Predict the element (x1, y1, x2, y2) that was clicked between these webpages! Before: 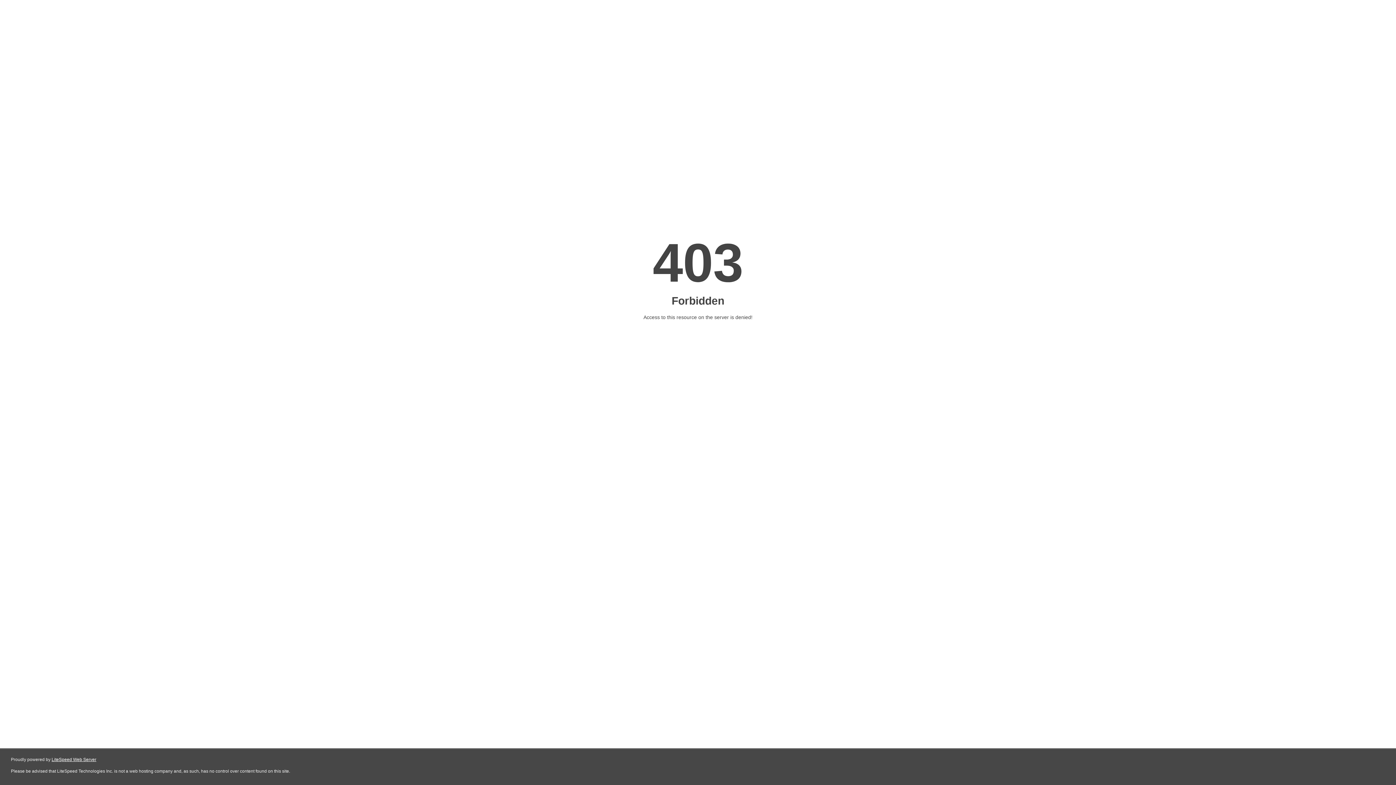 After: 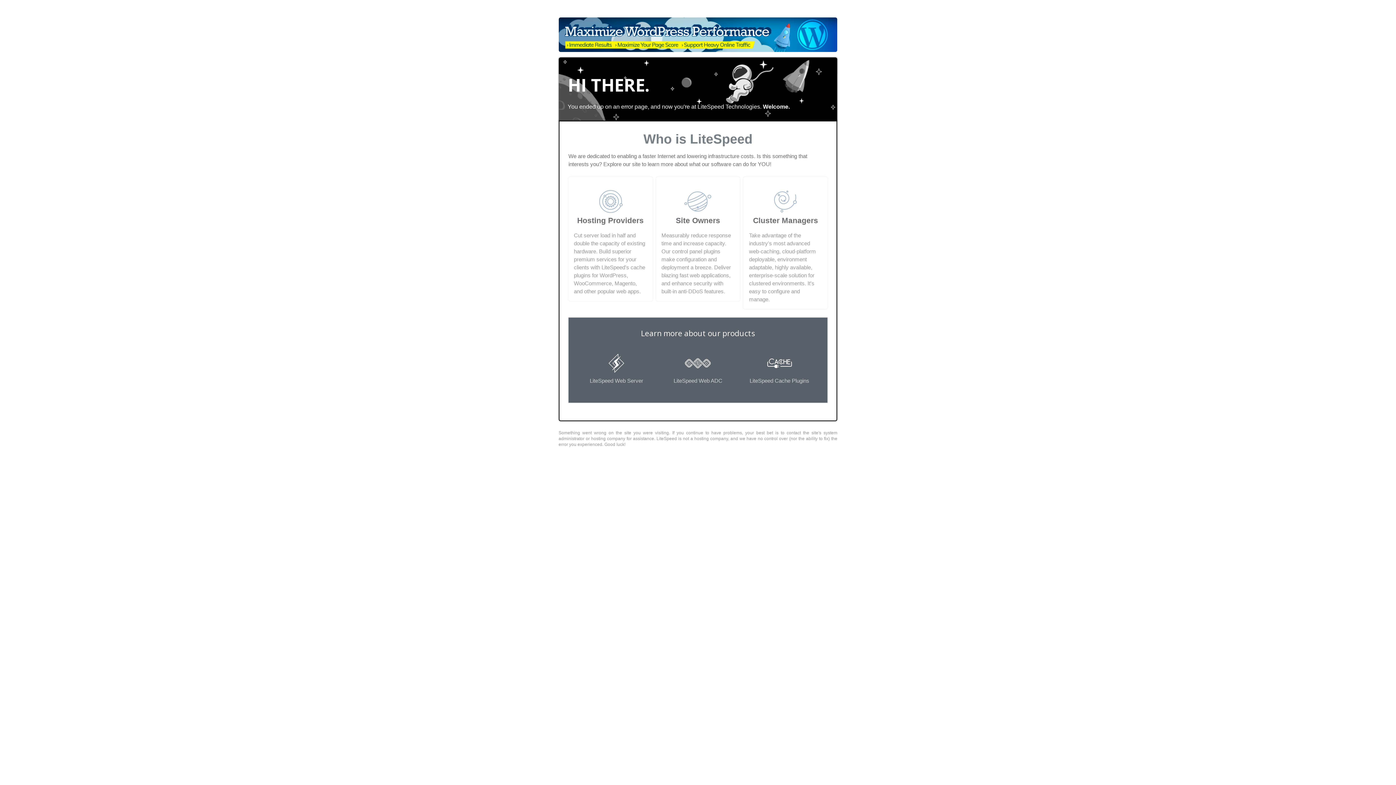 Action: bbox: (51, 757, 96, 762) label: LiteSpeed Web Server